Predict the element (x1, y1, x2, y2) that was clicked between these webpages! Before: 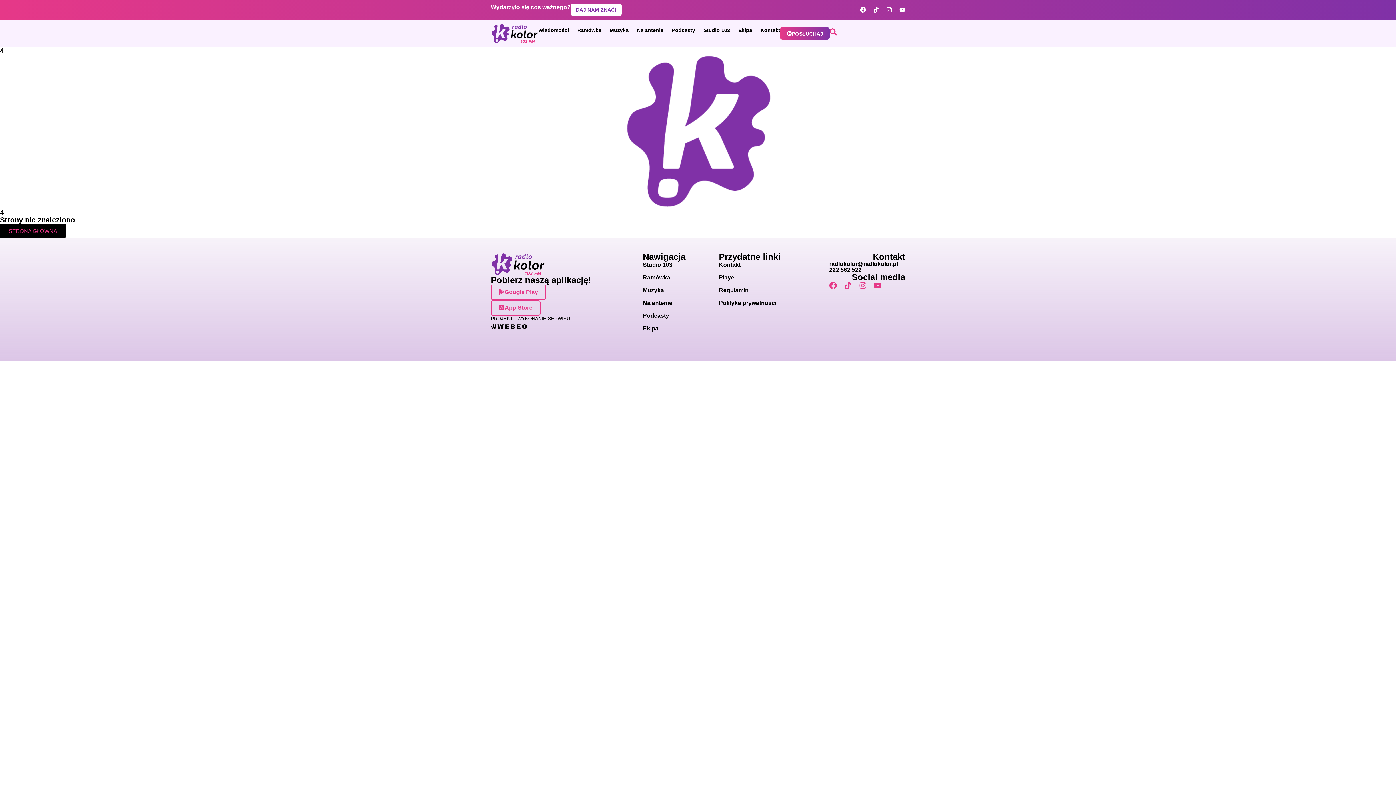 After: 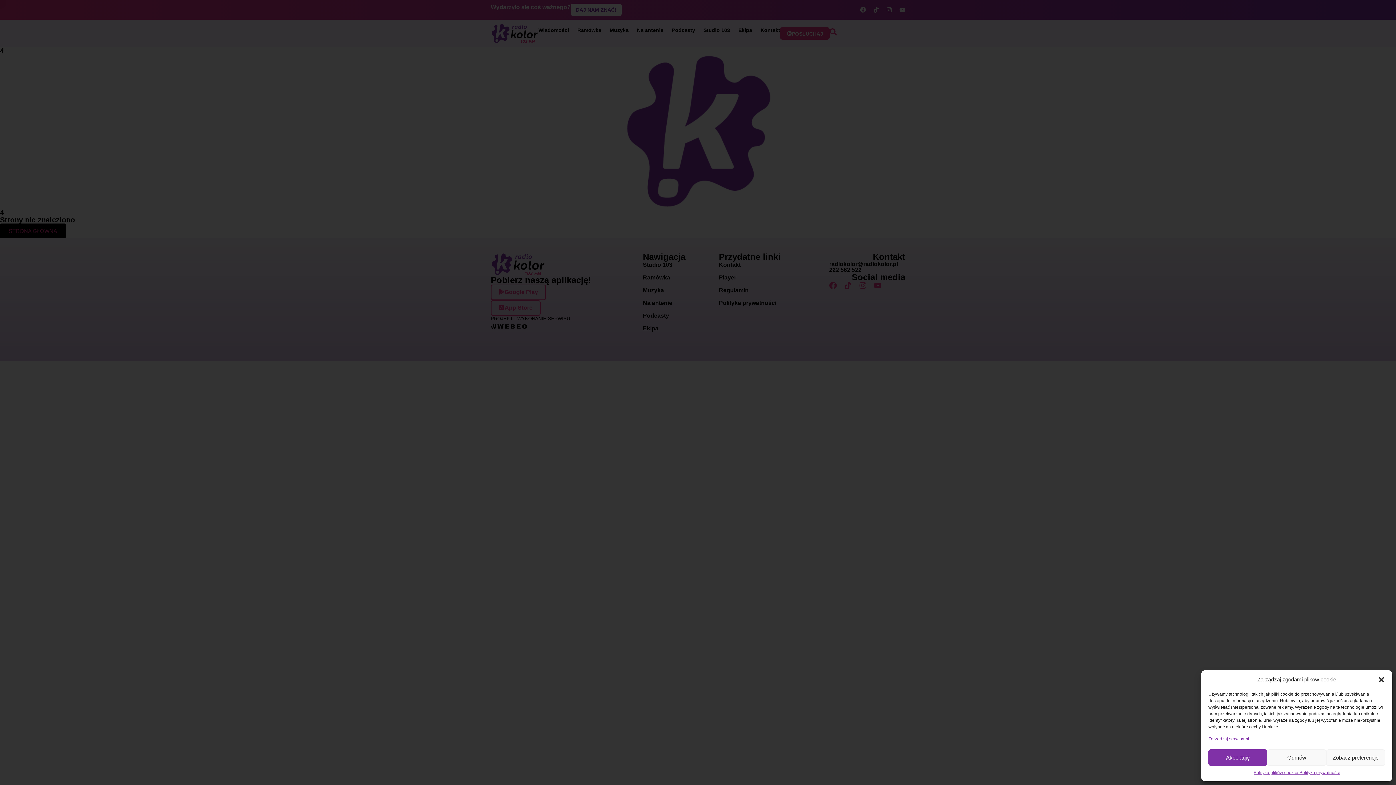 Action: bbox: (780, 27, 829, 39) label: POSŁUCHAJ